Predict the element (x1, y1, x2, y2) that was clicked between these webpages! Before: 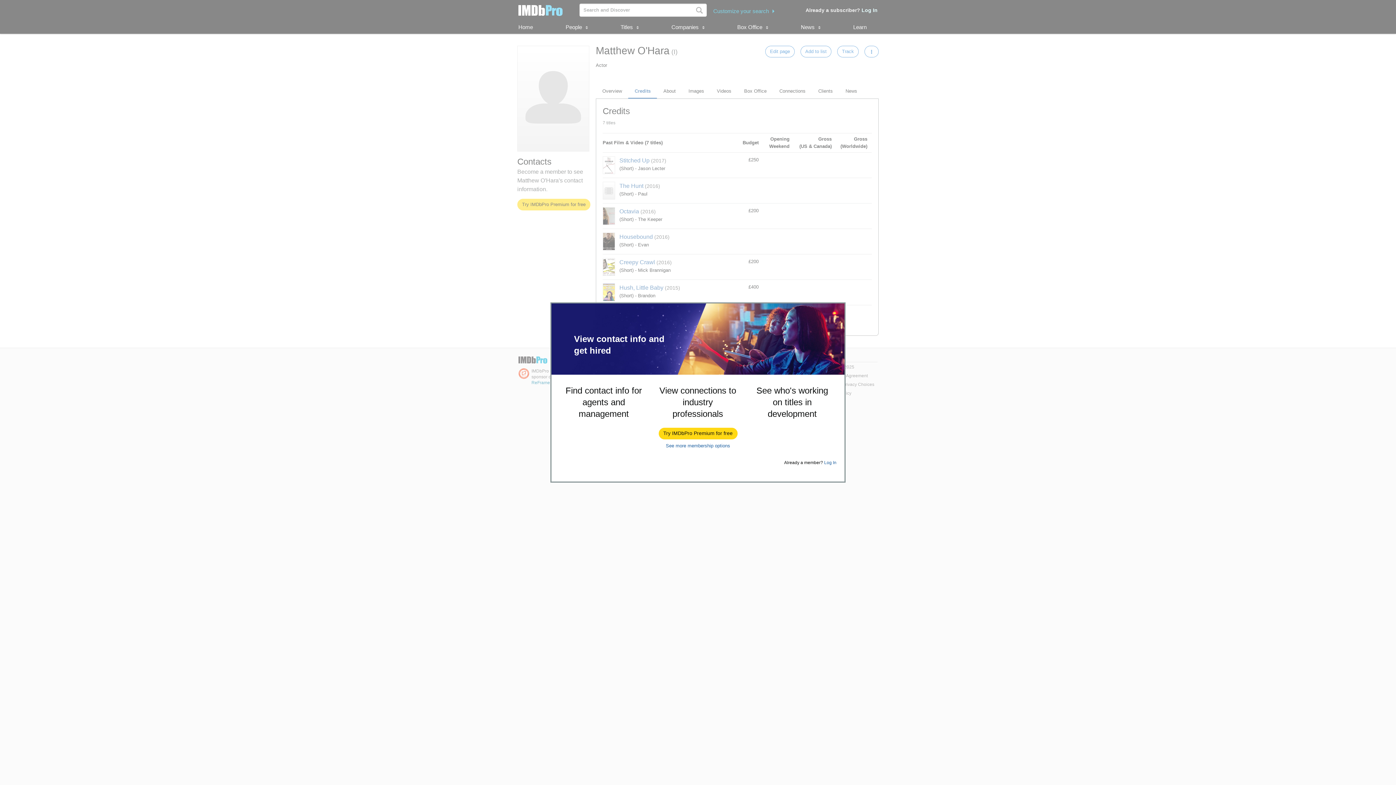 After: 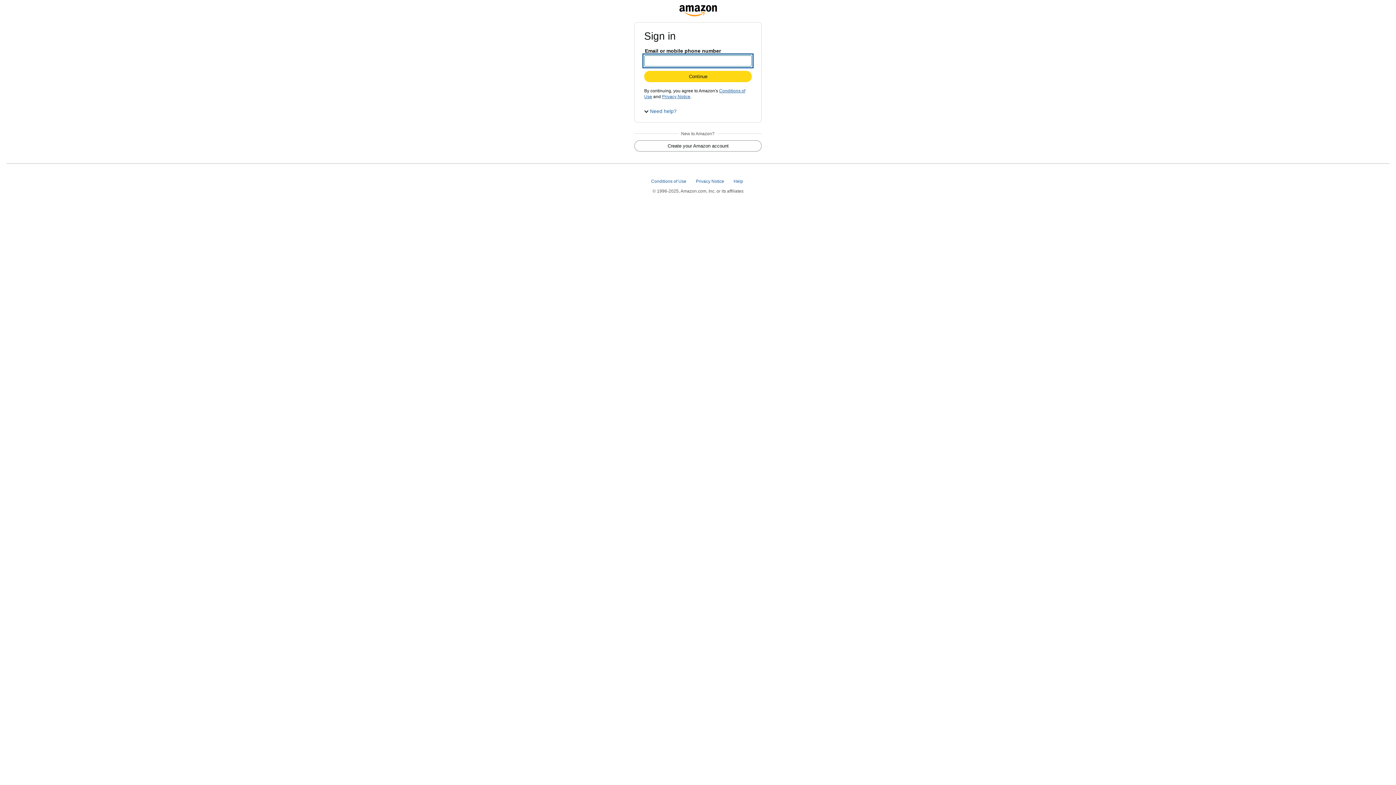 Action: bbox: (659, 428, 737, 439) label: Try IMDbPro Premium for free